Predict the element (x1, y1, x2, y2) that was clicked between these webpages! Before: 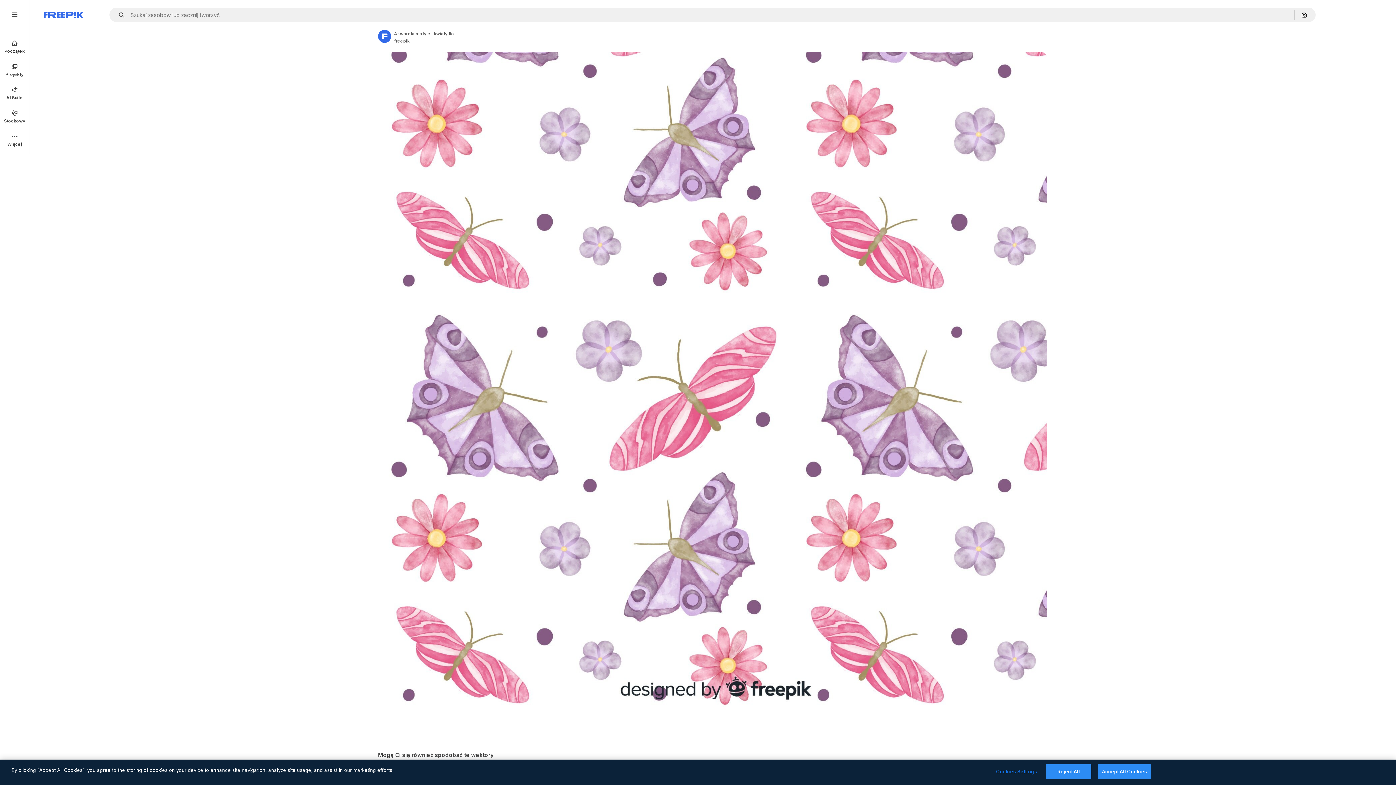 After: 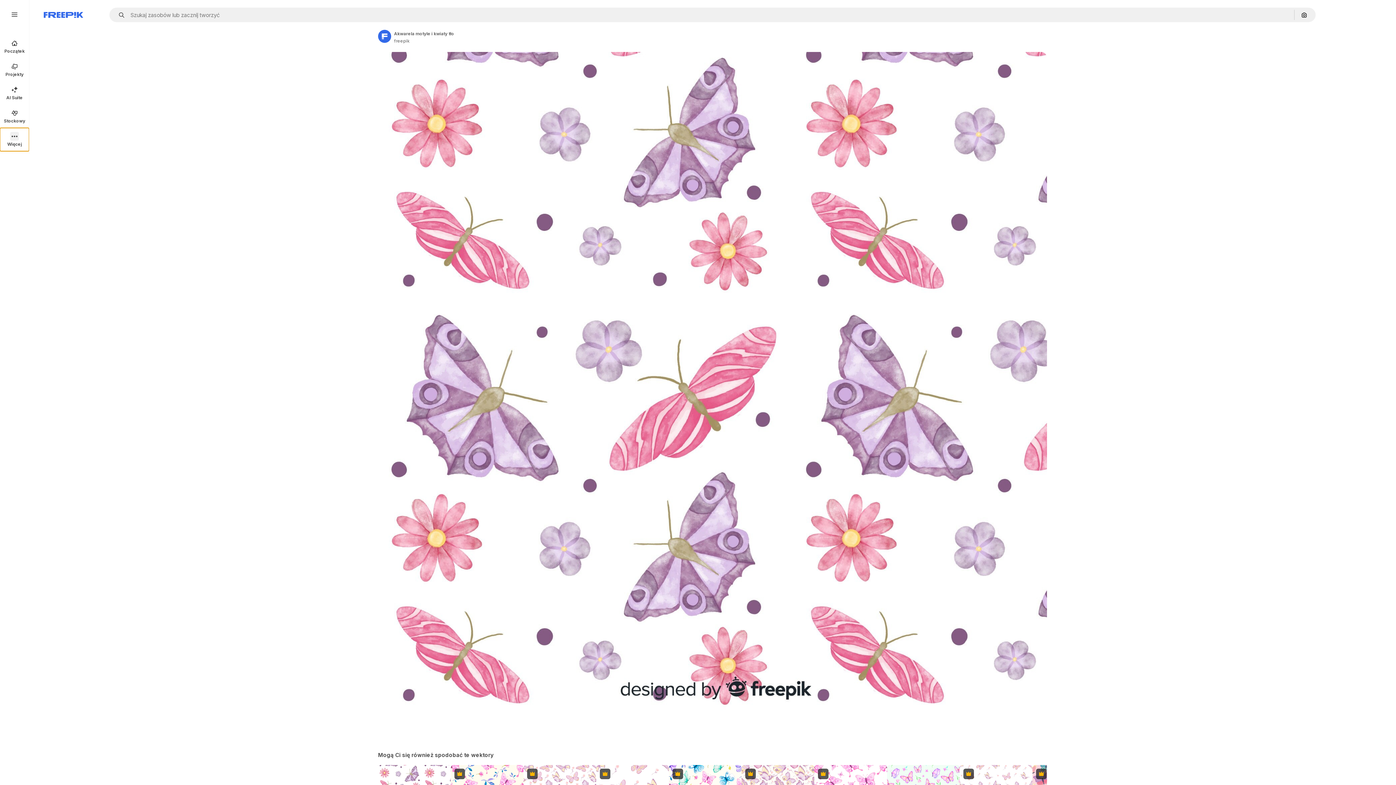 Action: bbox: (0, 128, 29, 151) label: Więcej